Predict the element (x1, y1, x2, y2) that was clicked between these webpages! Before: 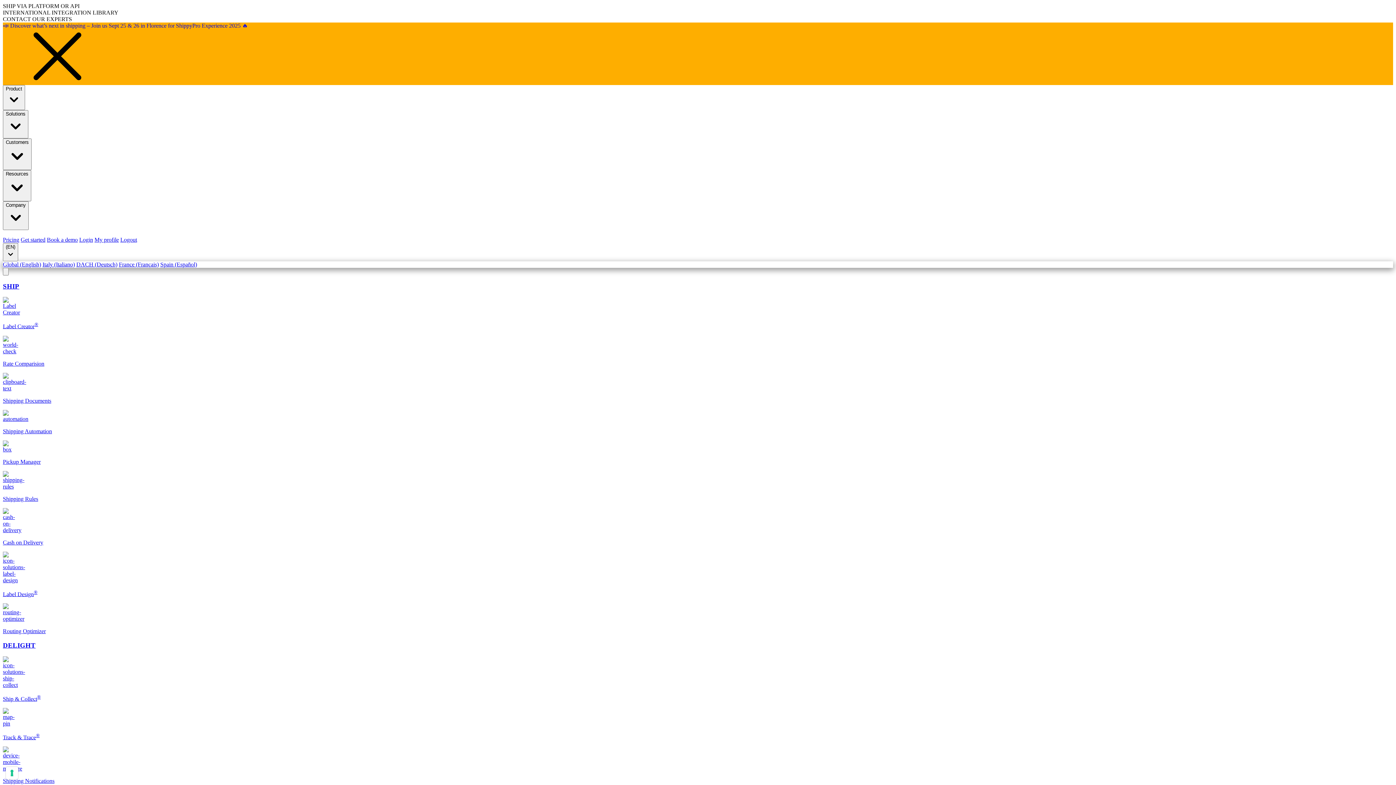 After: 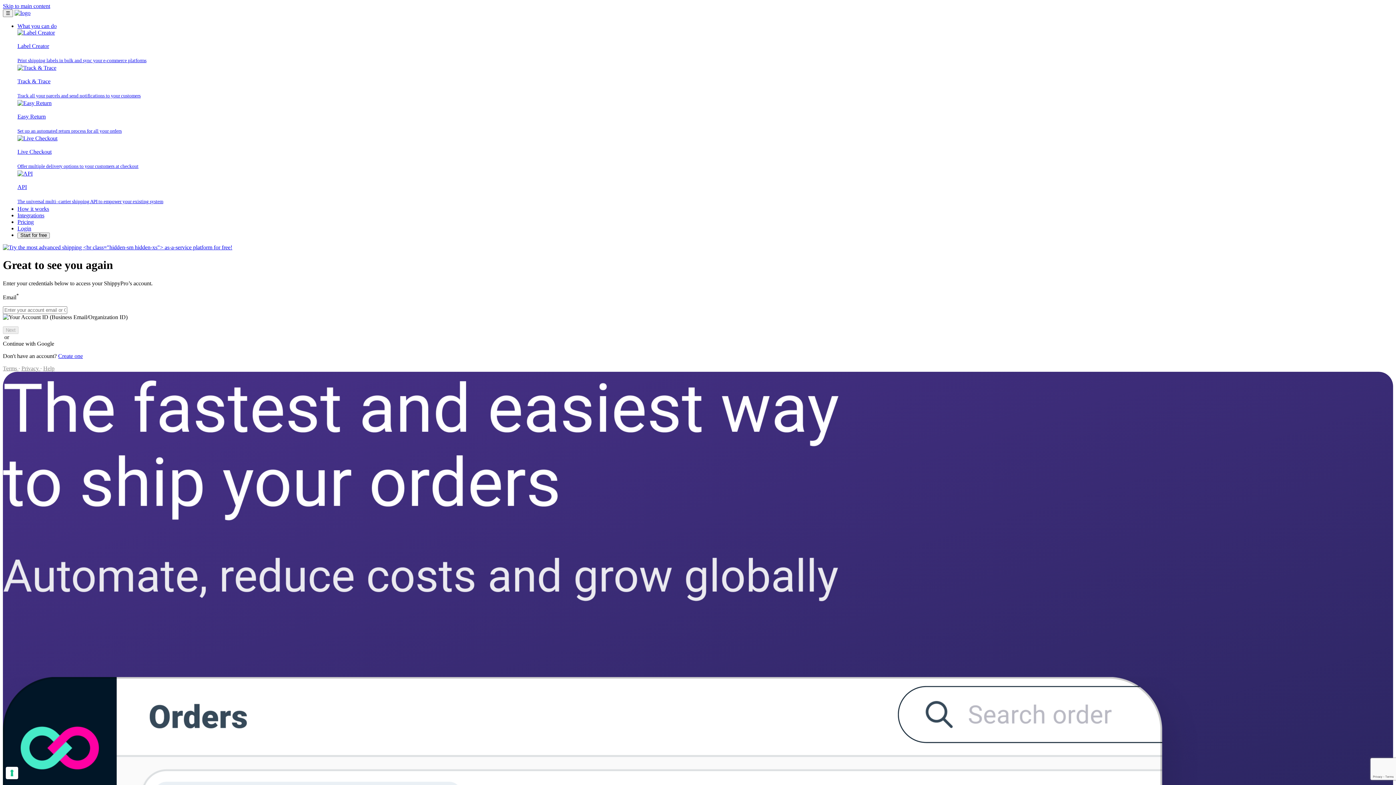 Action: label: Login bbox: (79, 236, 93, 242)